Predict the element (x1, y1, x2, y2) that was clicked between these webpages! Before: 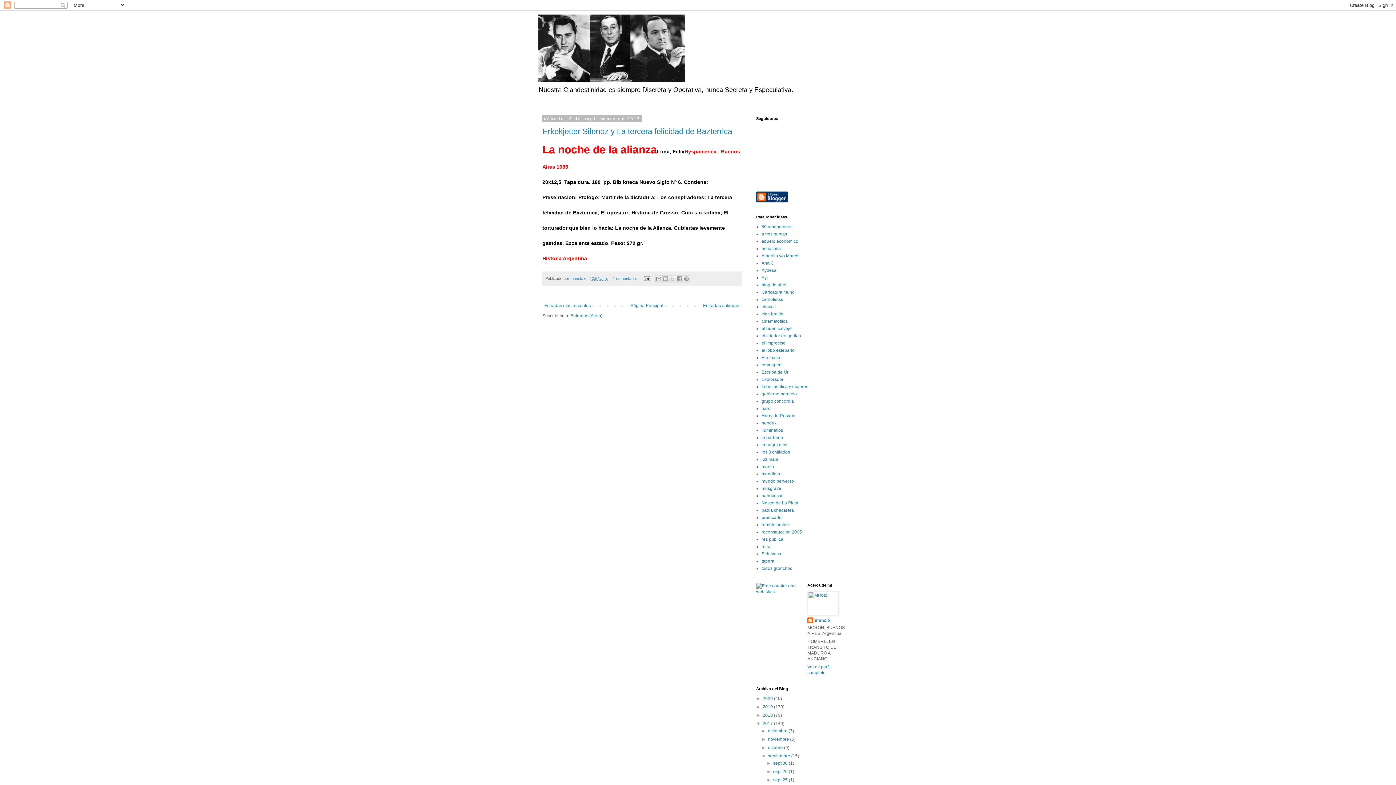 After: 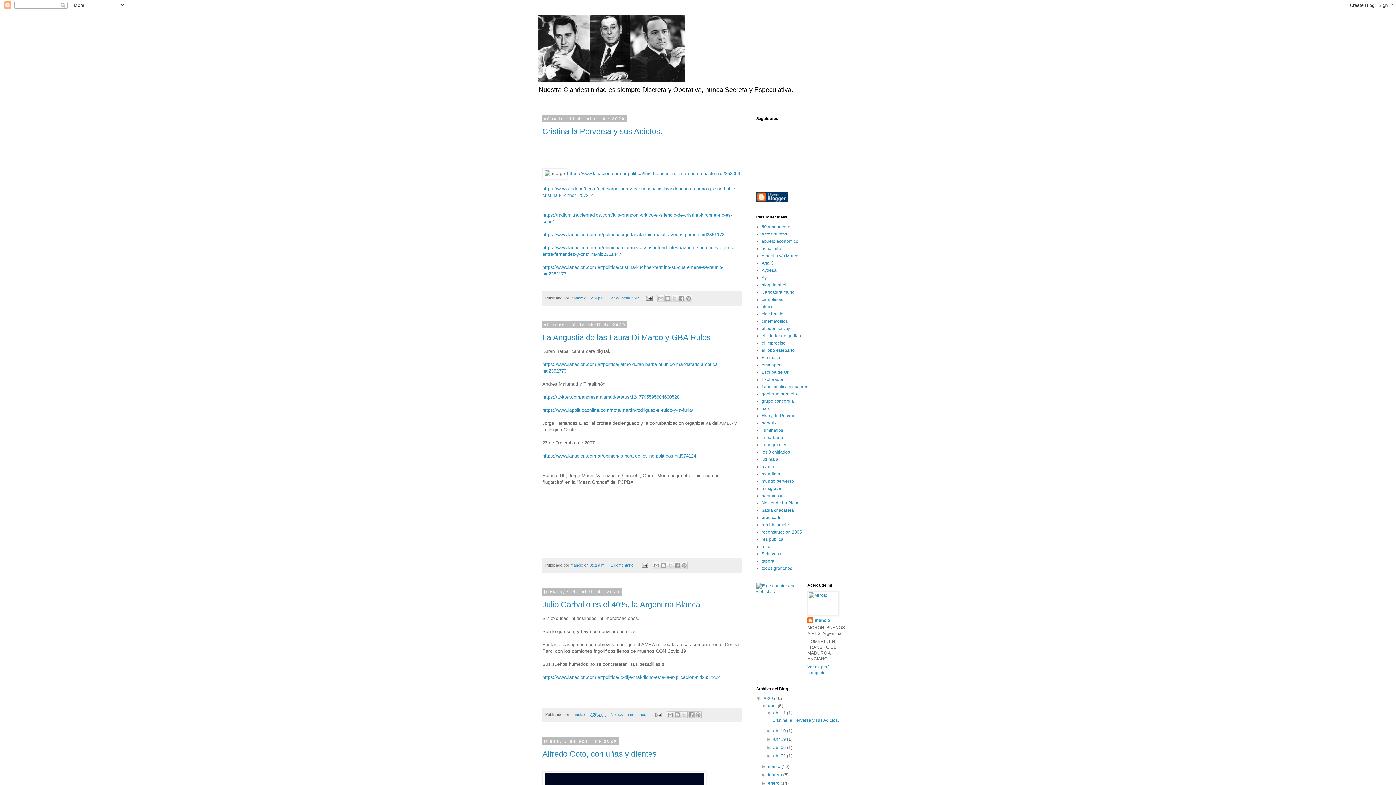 Action: label: Página Principal bbox: (628, 301, 665, 310)